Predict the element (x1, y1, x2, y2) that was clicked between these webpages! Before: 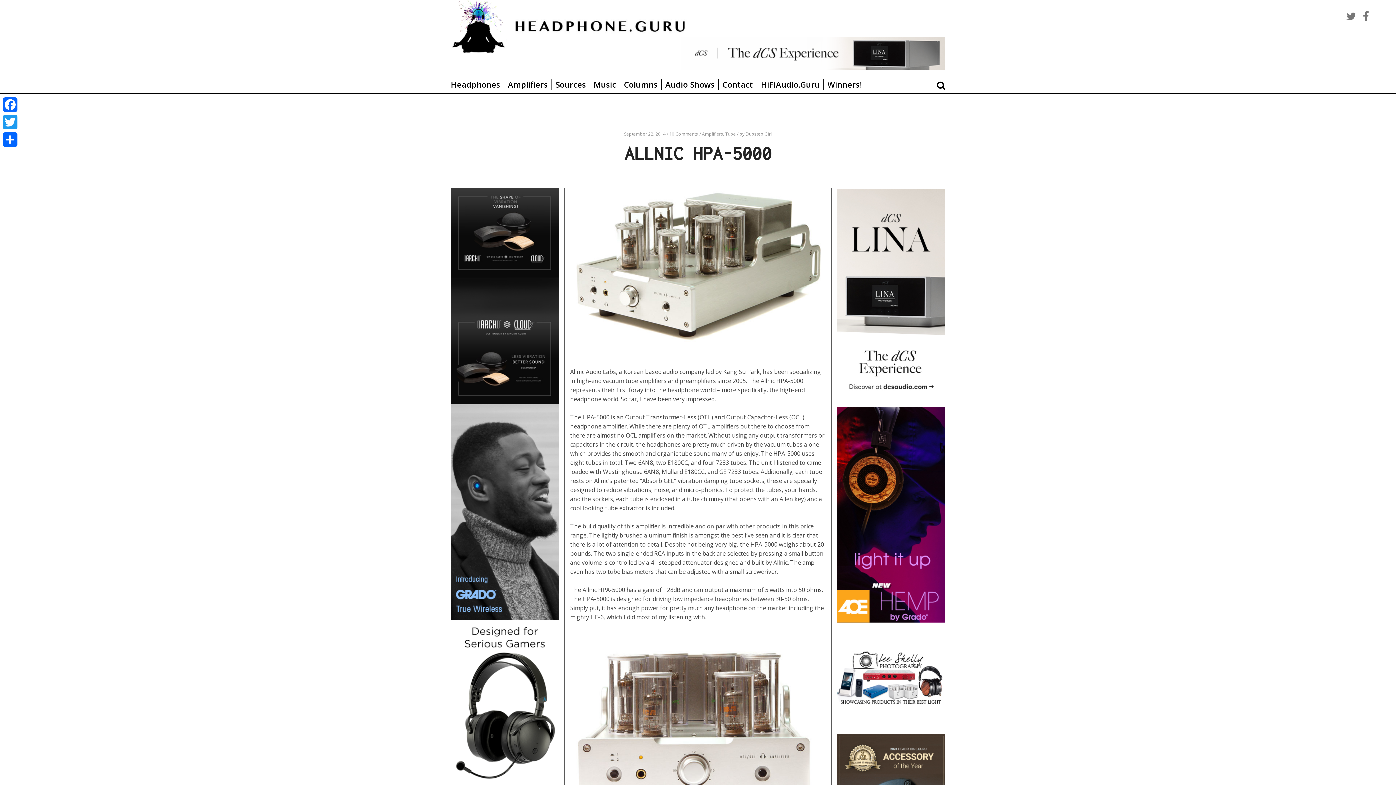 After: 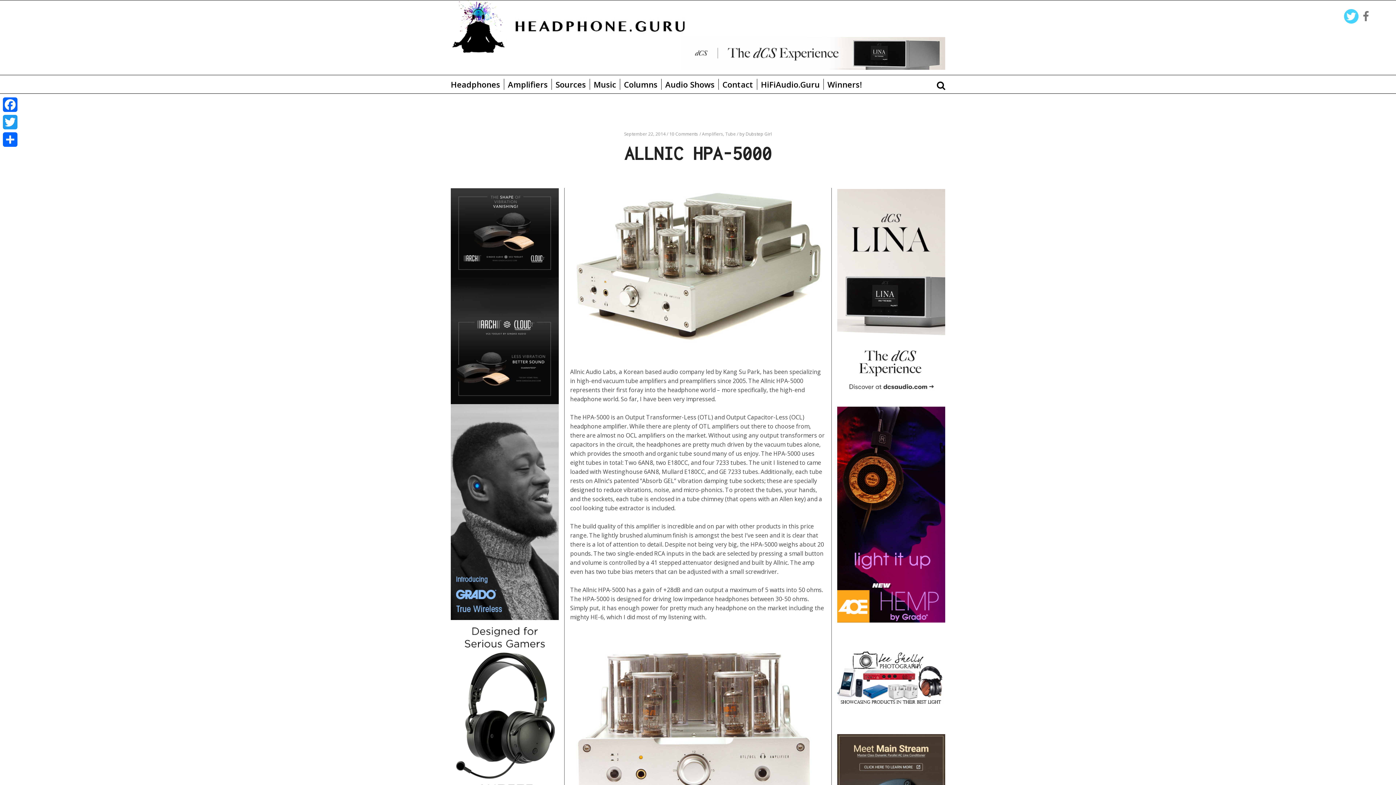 Action: bbox: (1344, 9, 1358, 23)